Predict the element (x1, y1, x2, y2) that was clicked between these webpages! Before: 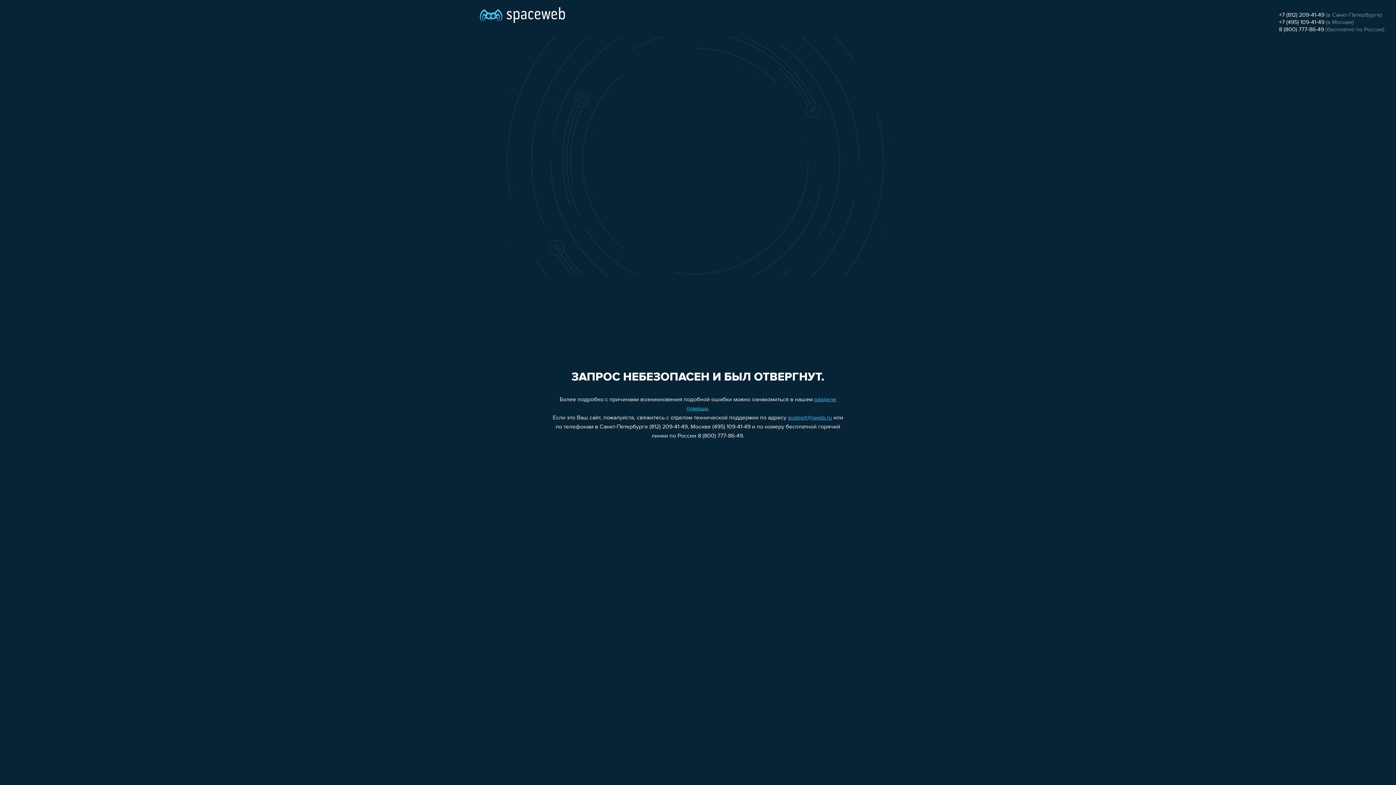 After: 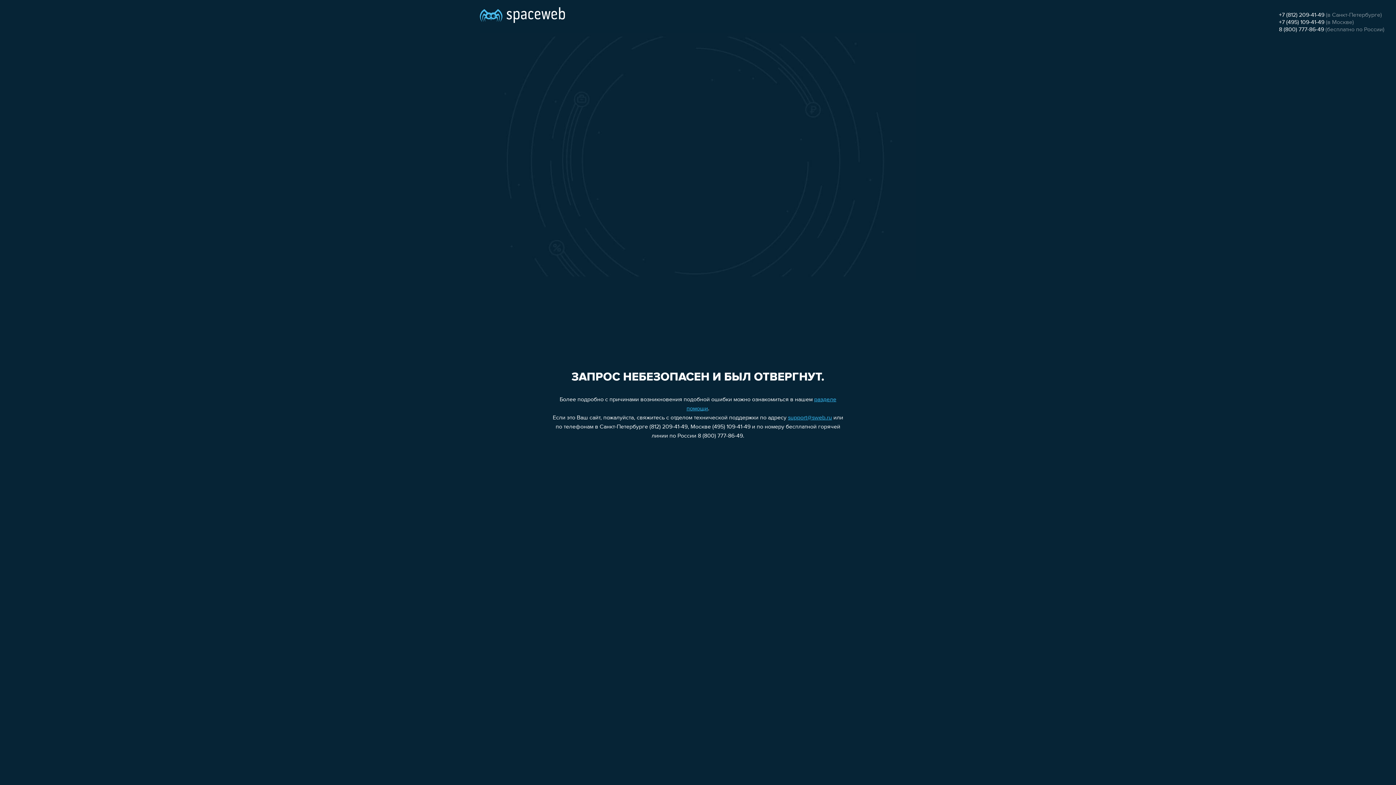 Action: label: 8 (800) 777-86-49 bbox: (1279, 26, 1324, 32)